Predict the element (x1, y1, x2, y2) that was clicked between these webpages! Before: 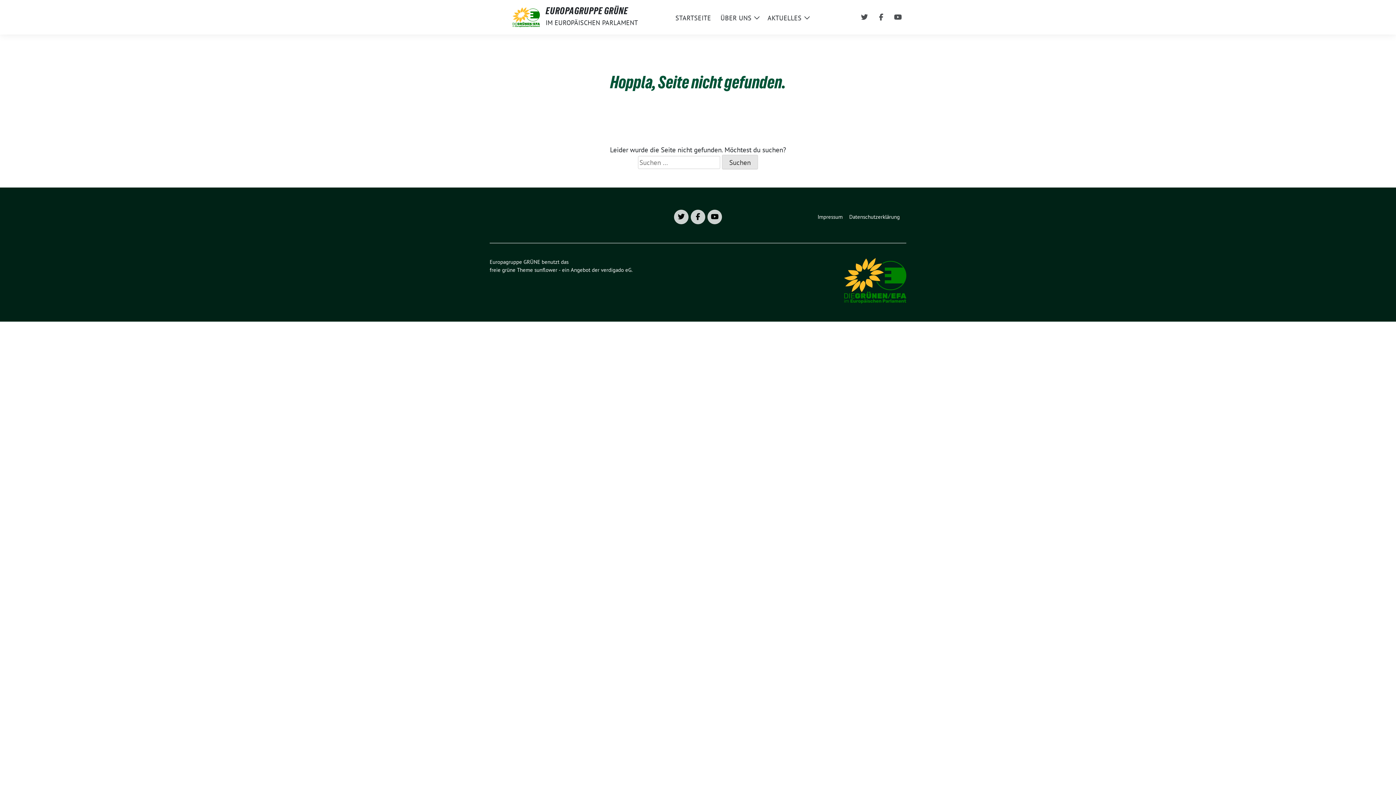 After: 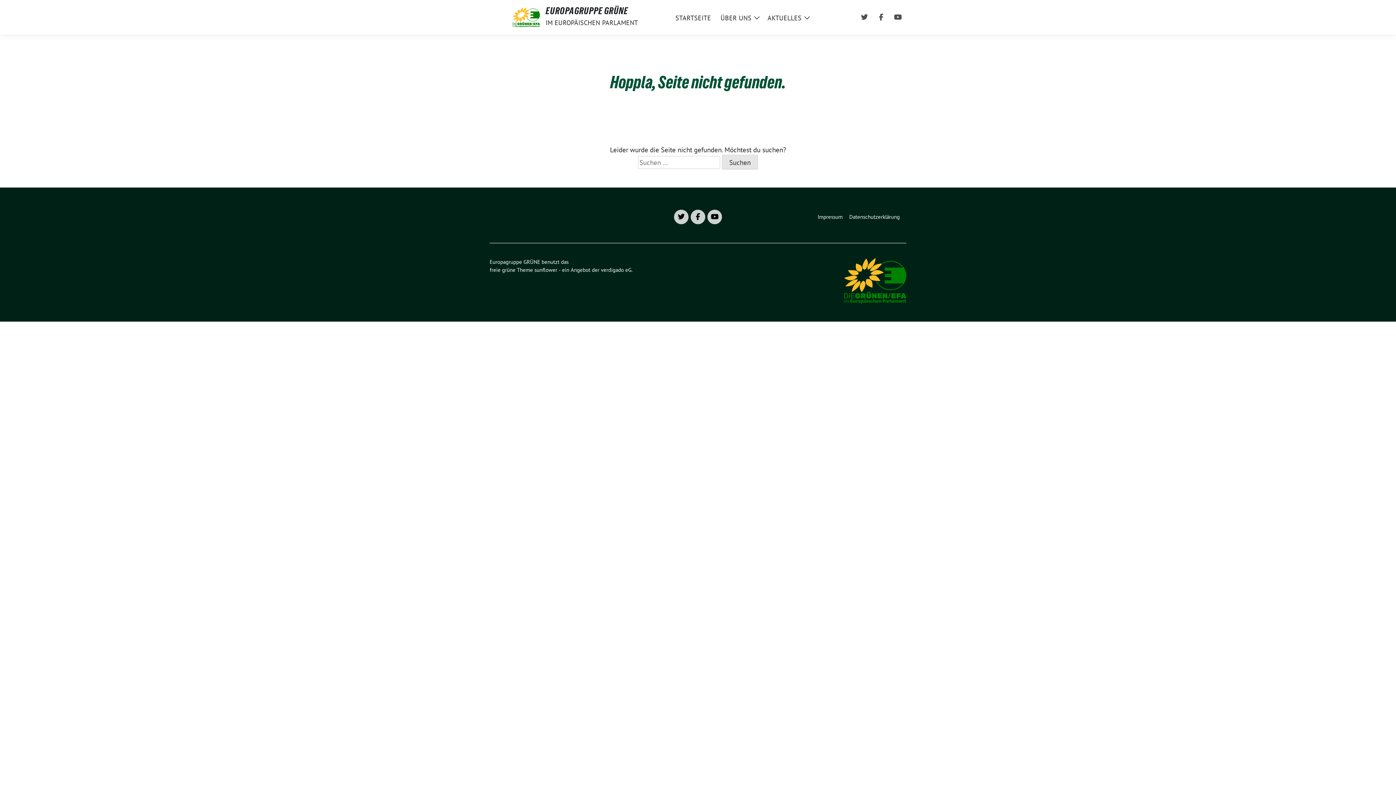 Action: bbox: (690, 209, 705, 224)